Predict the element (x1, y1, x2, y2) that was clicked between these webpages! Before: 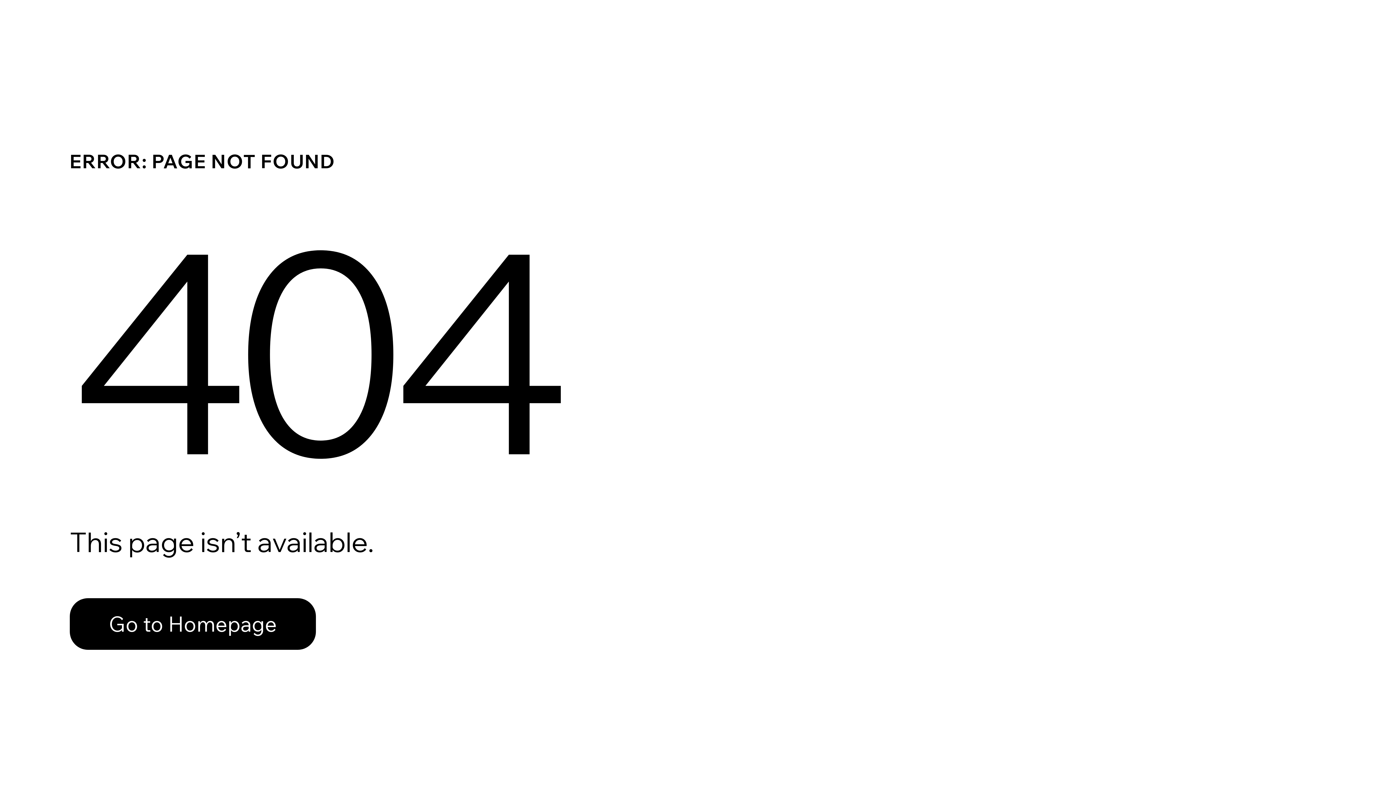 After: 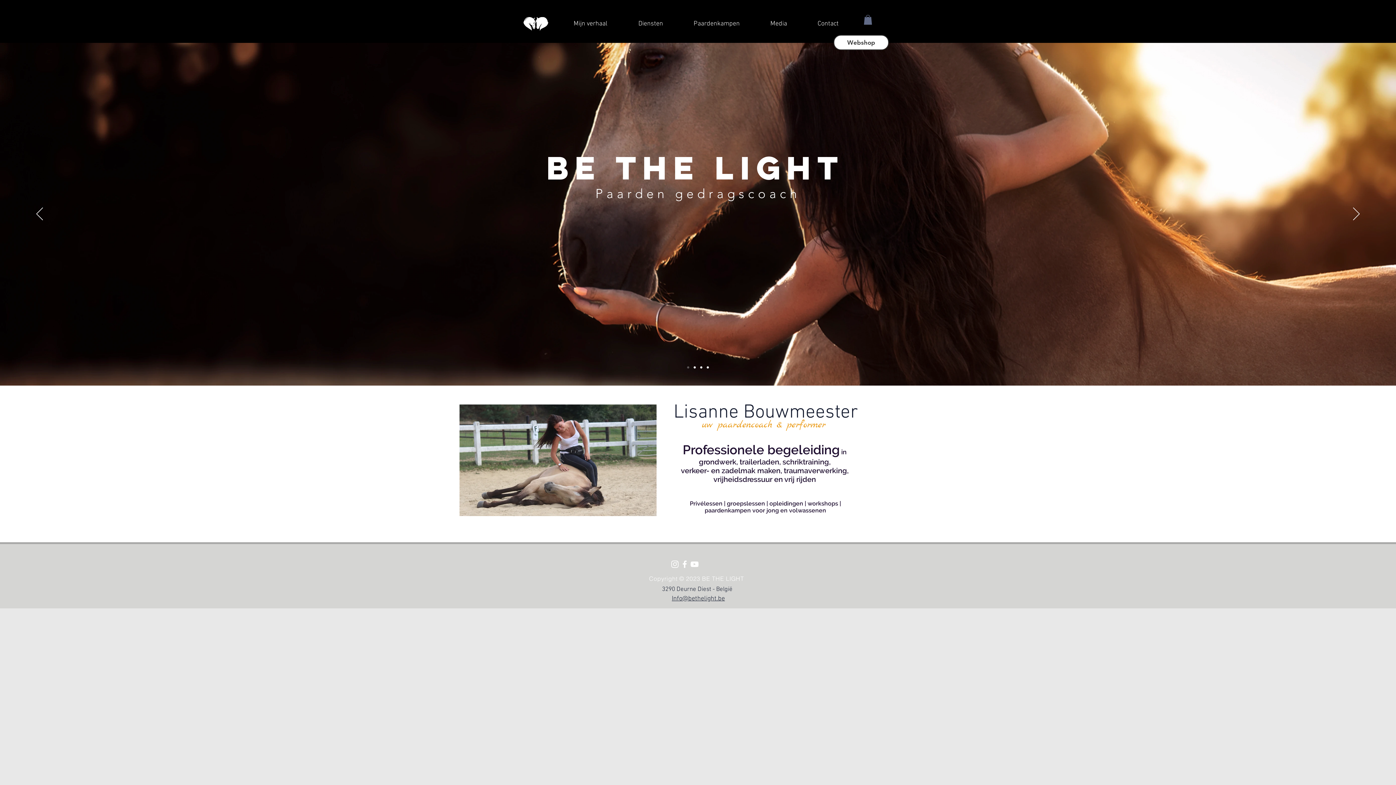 Action: label: Go to Homepage bbox: (69, 582, 768, 659)